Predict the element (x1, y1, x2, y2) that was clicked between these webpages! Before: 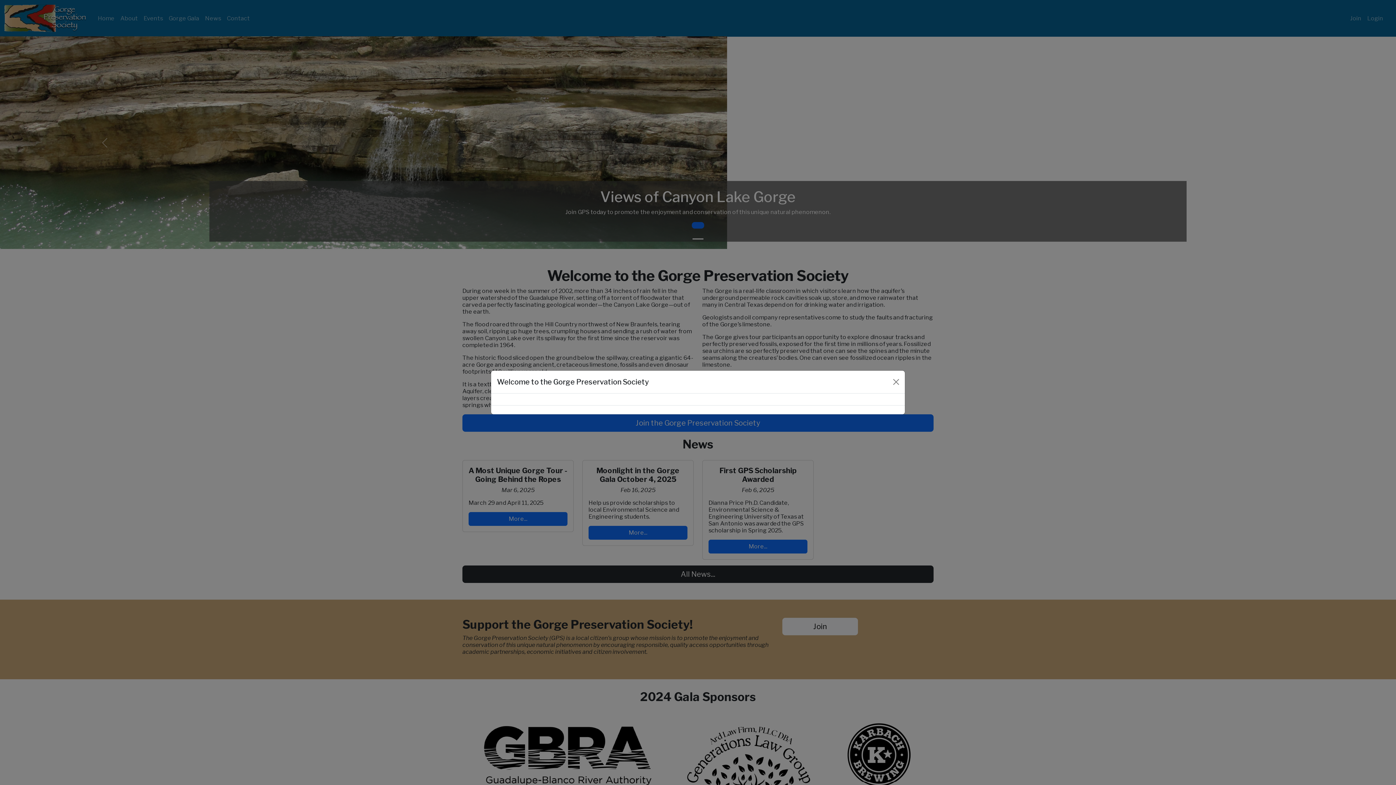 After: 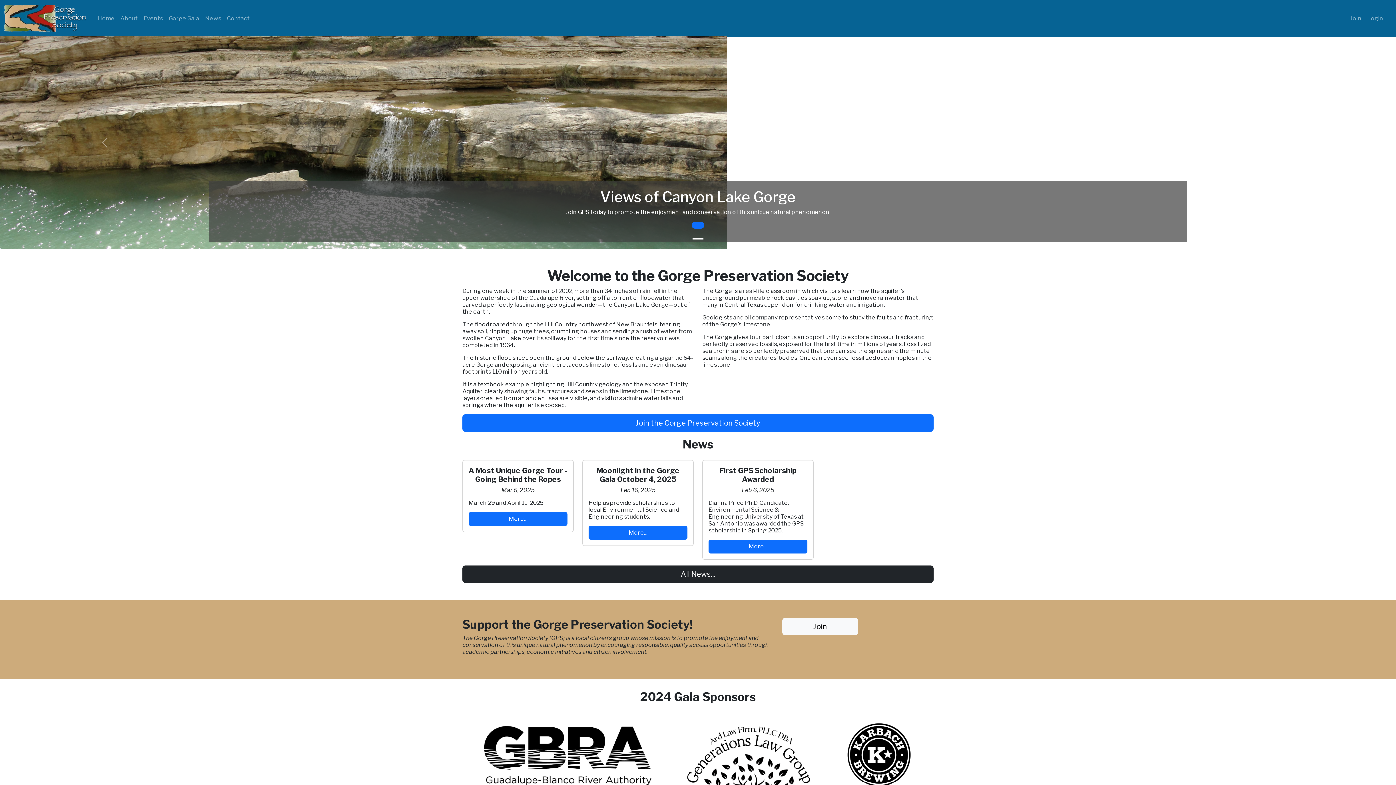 Action: label: Close bbox: (890, 376, 902, 388)